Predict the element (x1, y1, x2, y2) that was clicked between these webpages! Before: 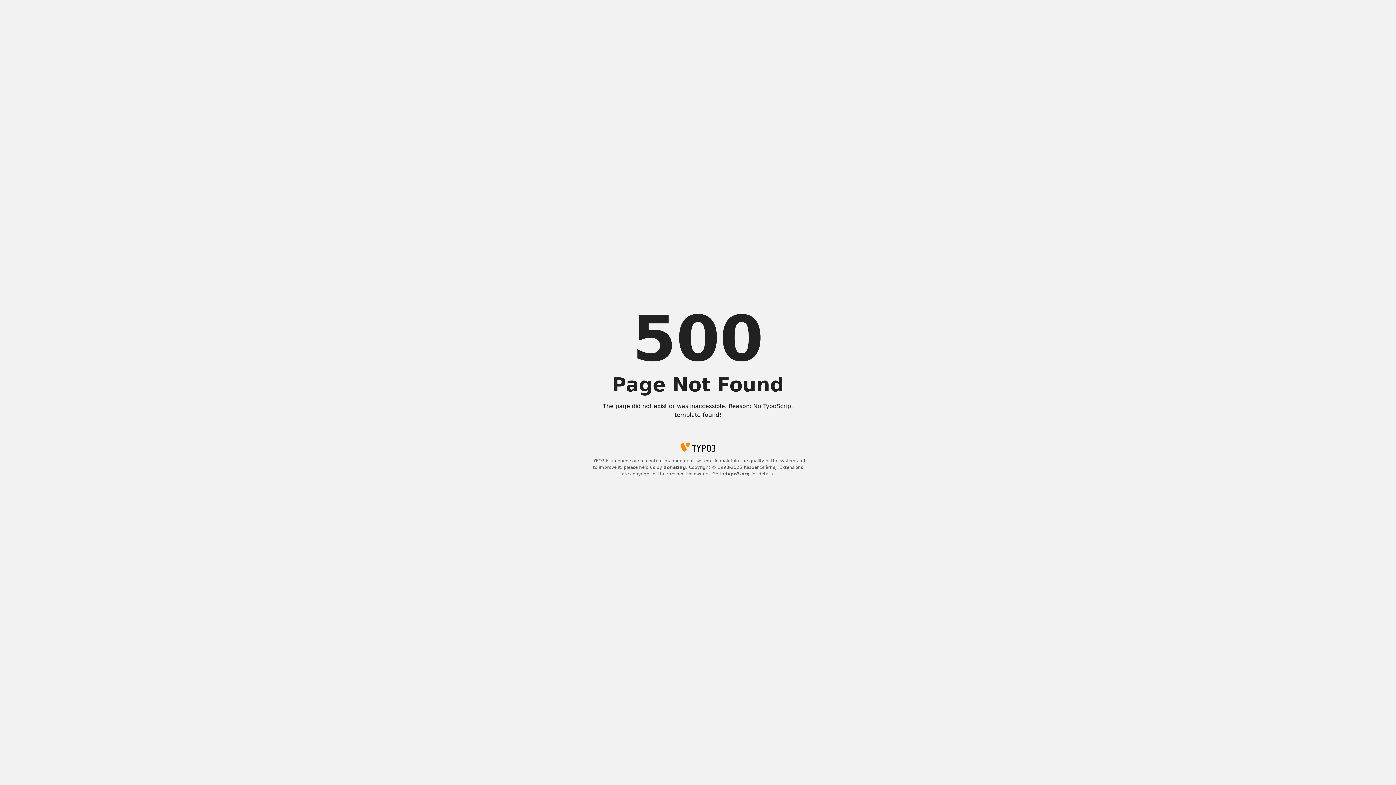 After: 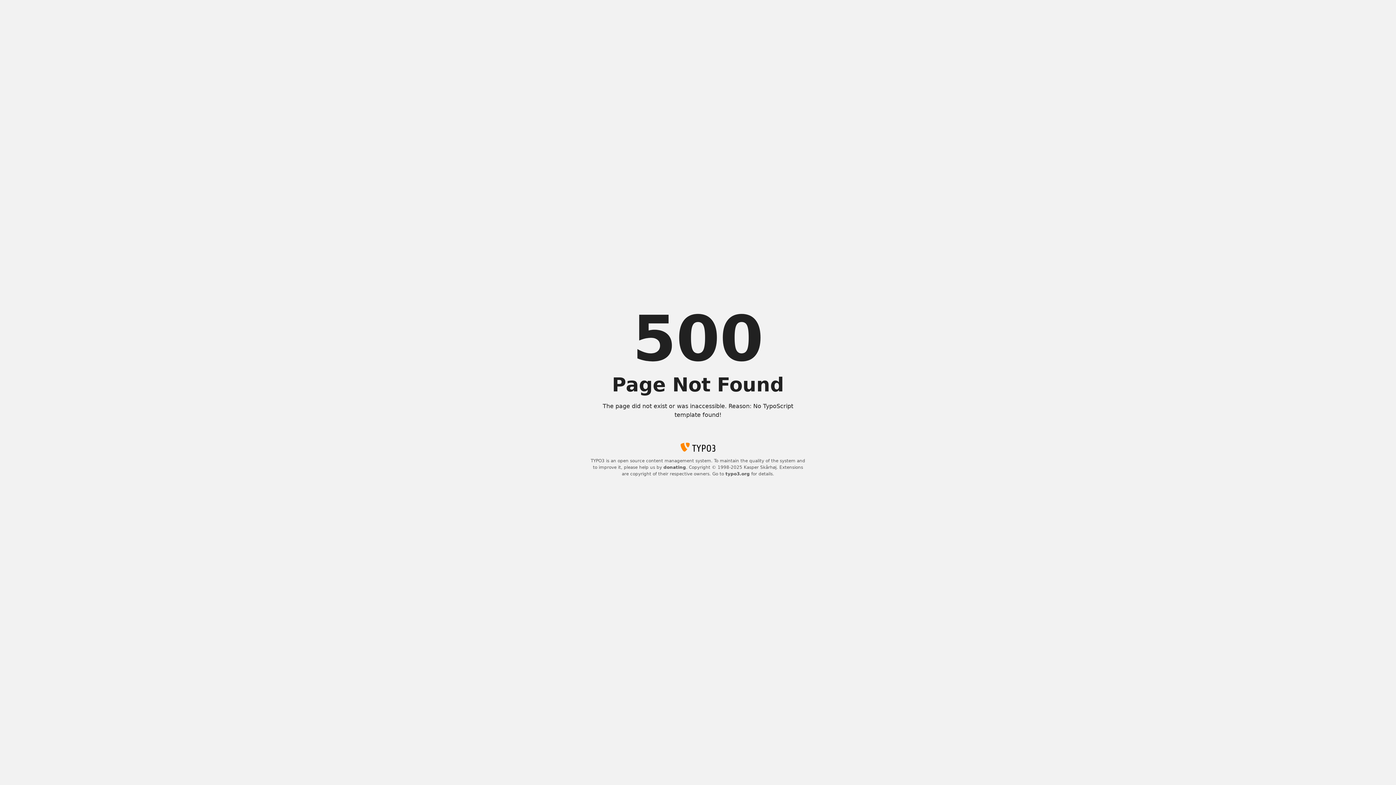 Action: label: typo3.org bbox: (725, 471, 750, 476)